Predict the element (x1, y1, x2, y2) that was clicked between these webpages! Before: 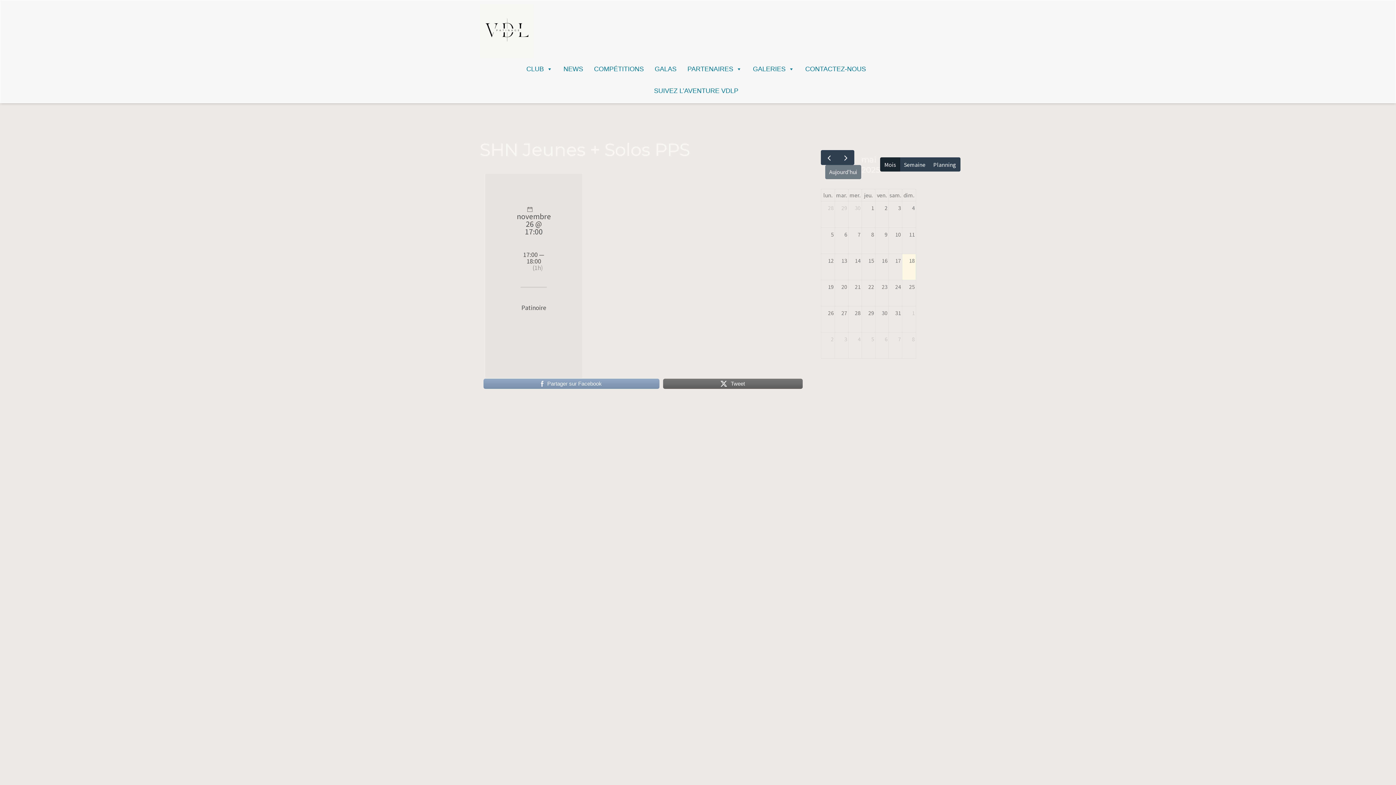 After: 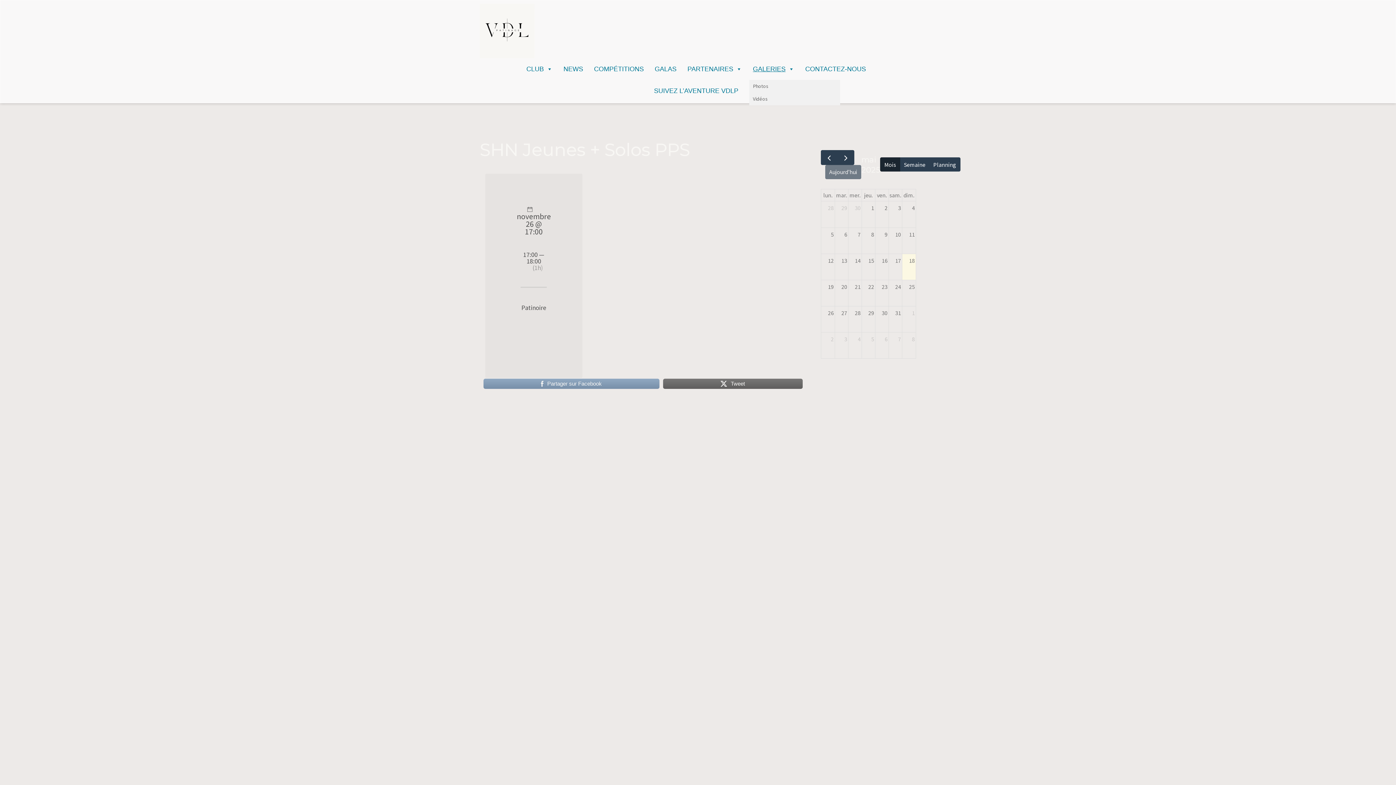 Action: label: GALERIES bbox: (749, 58, 798, 80)